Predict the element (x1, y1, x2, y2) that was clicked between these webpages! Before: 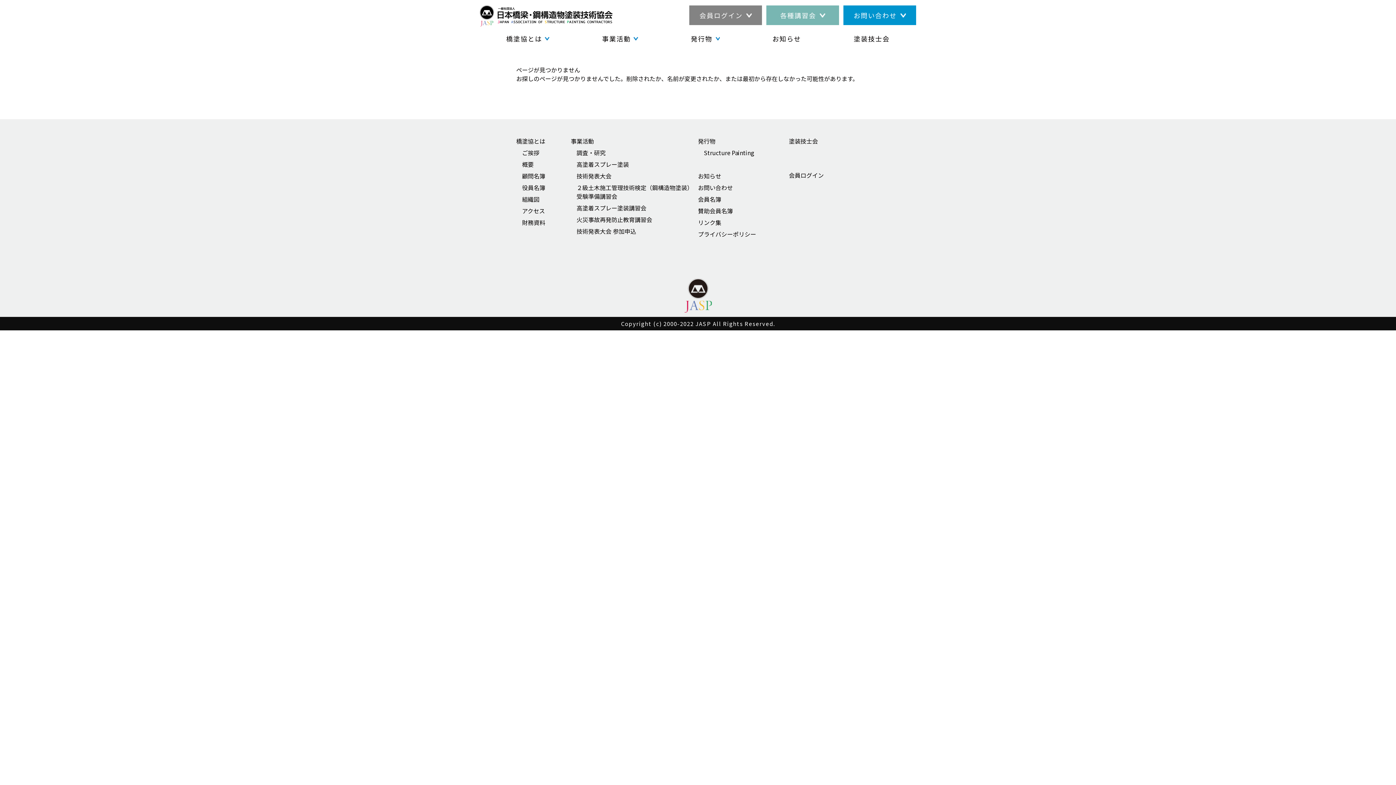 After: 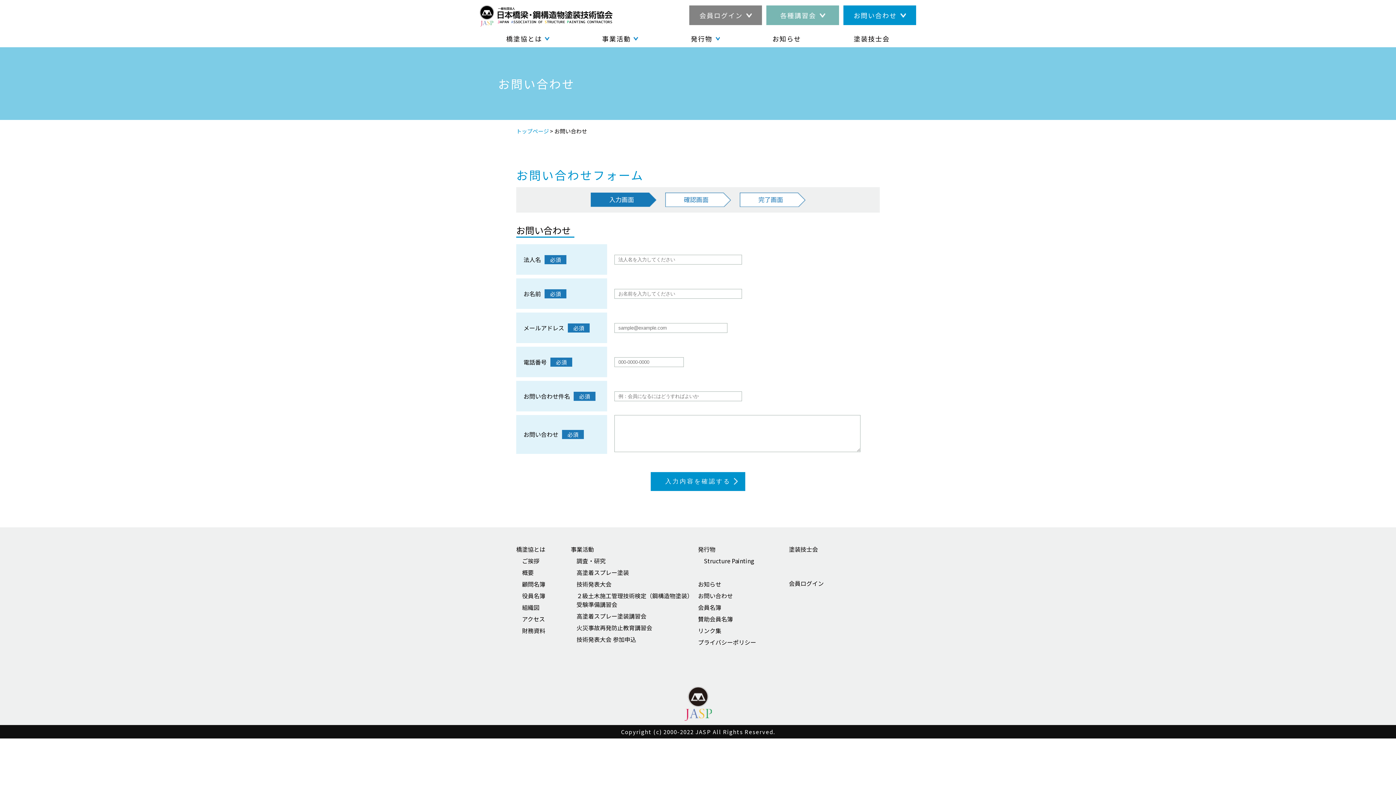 Action: bbox: (843, 5, 916, 25) label: お問い合わせ